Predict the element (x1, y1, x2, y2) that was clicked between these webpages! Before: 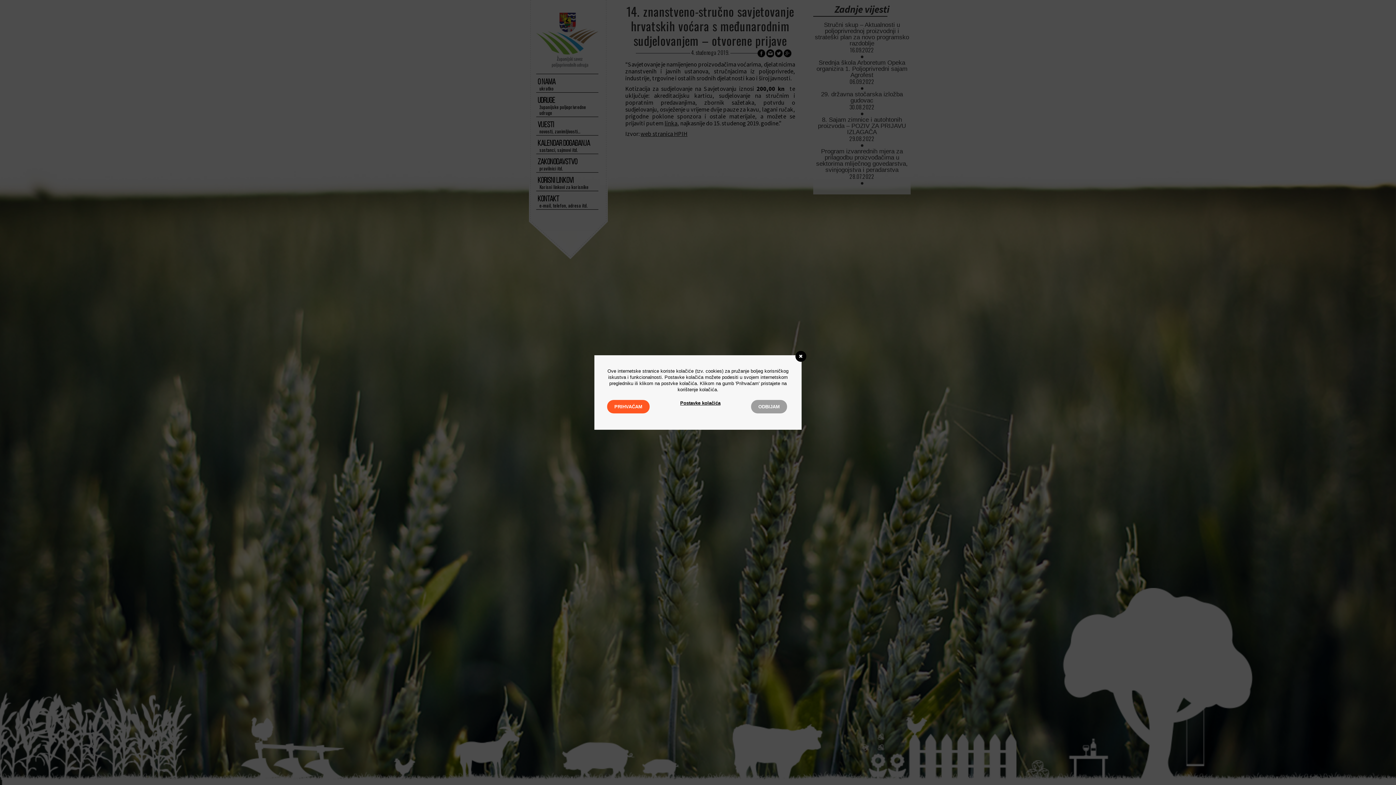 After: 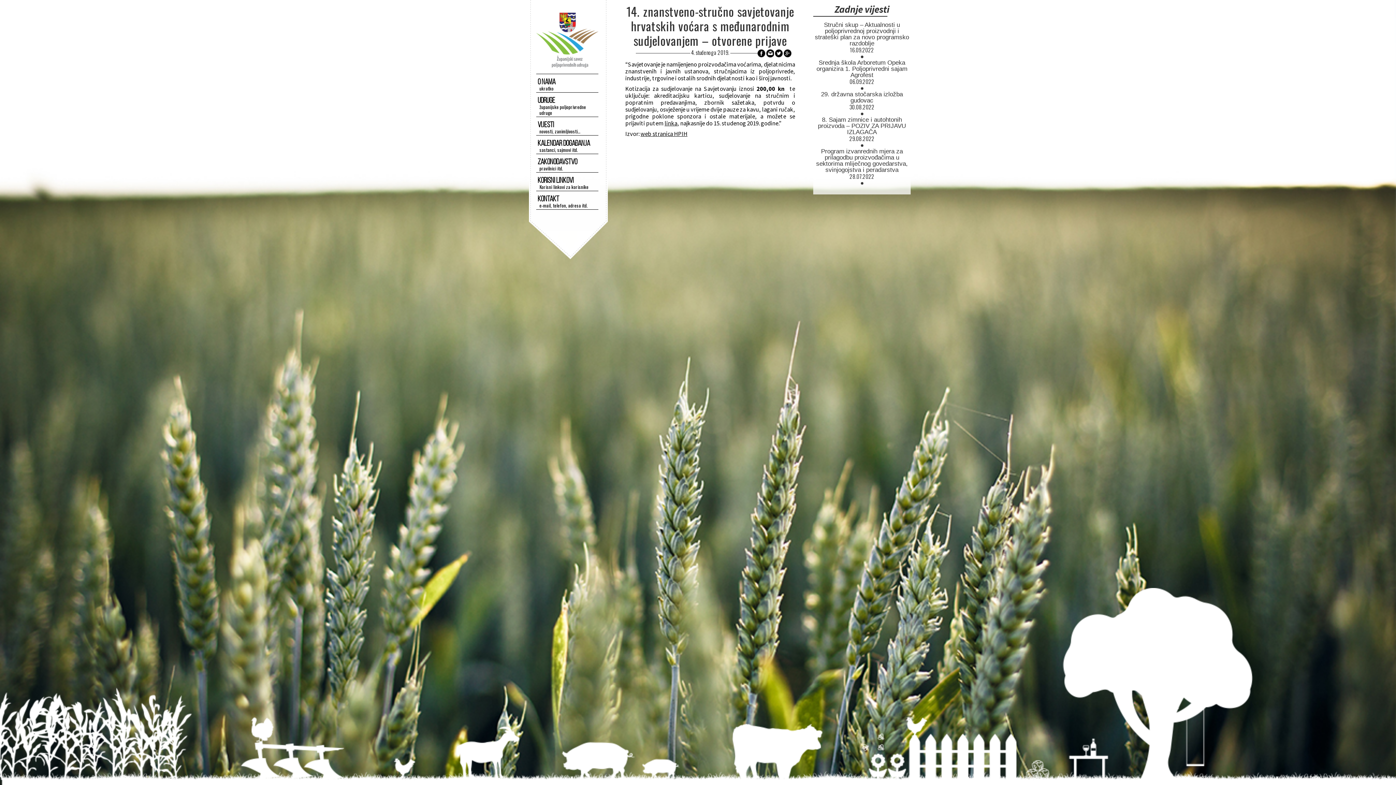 Action: bbox: (795, 350, 806, 361)